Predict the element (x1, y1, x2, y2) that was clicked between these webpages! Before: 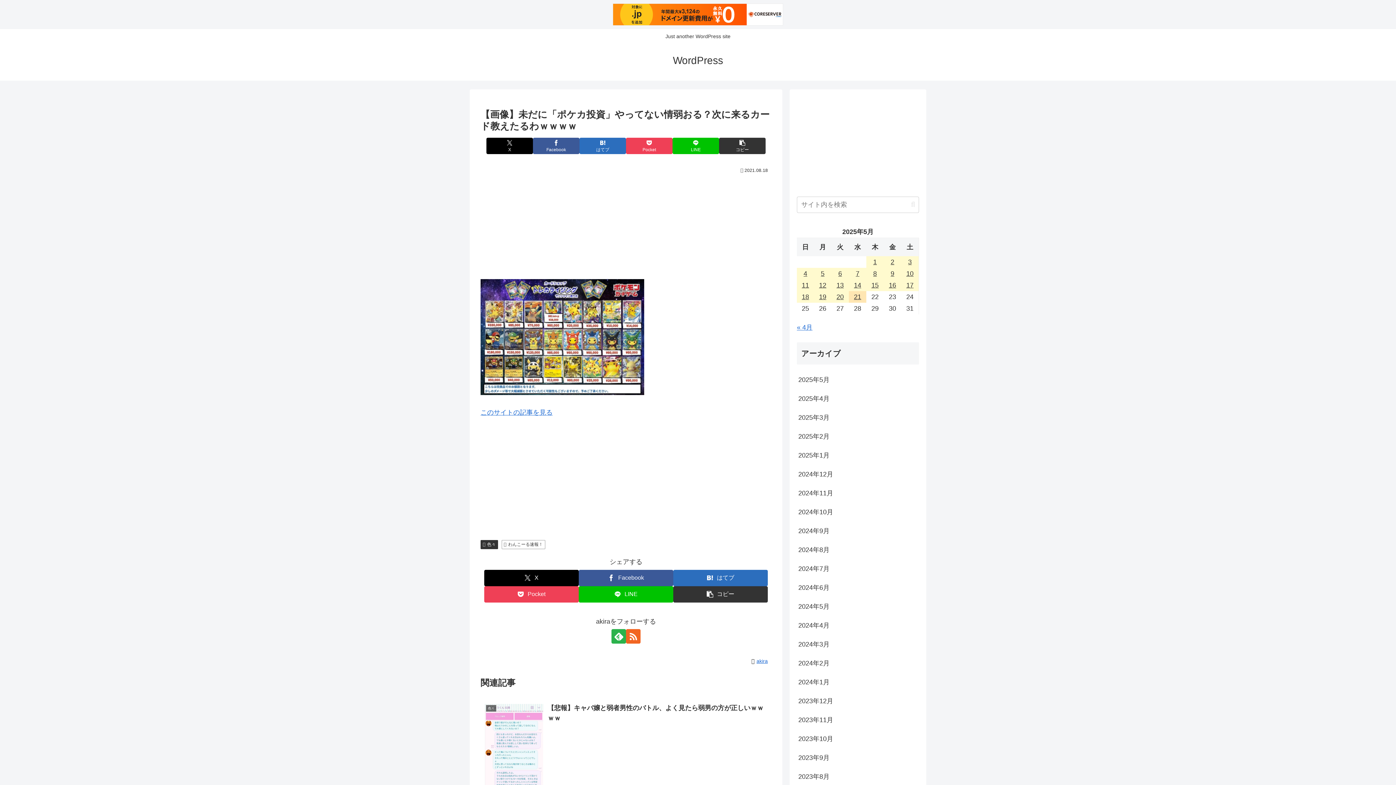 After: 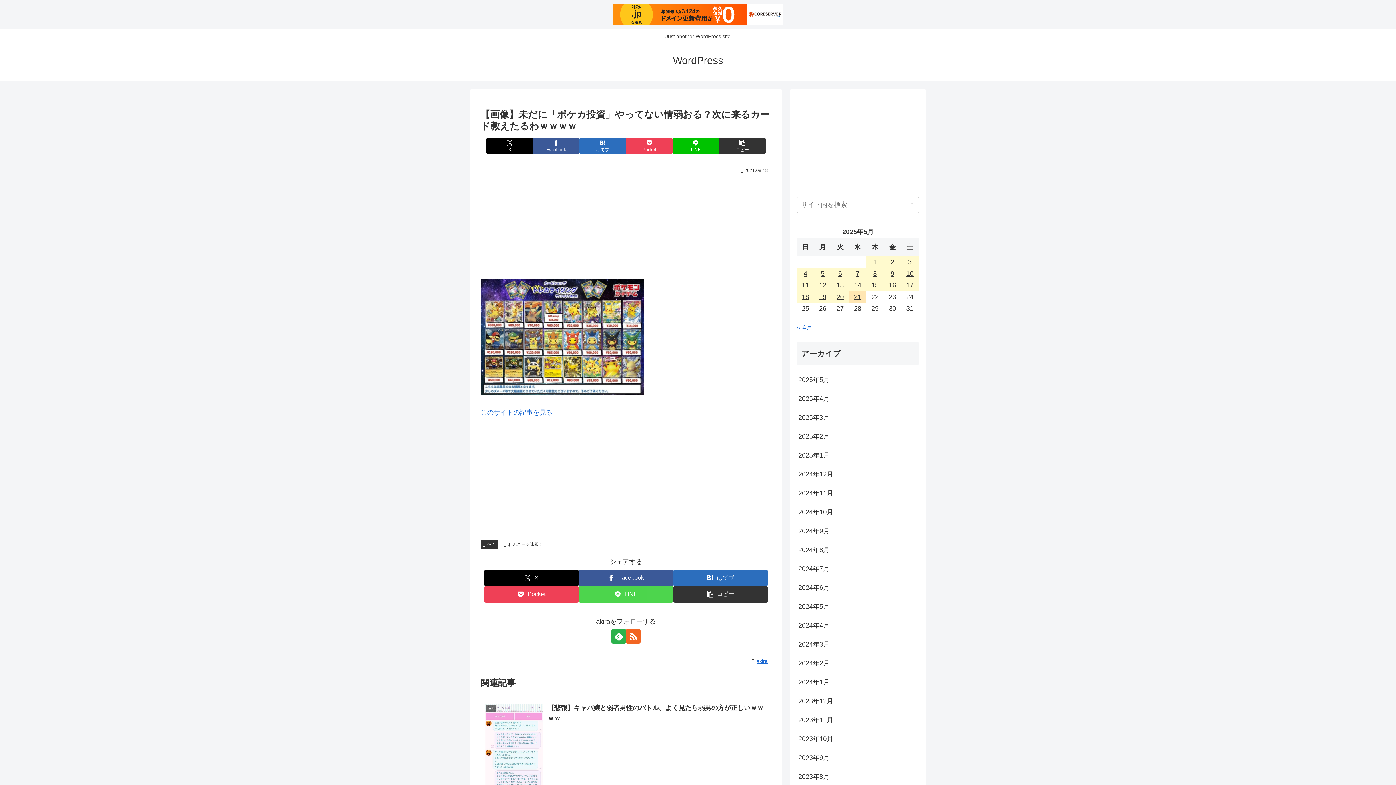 Action: bbox: (578, 586, 673, 602) label: LINEでシェア